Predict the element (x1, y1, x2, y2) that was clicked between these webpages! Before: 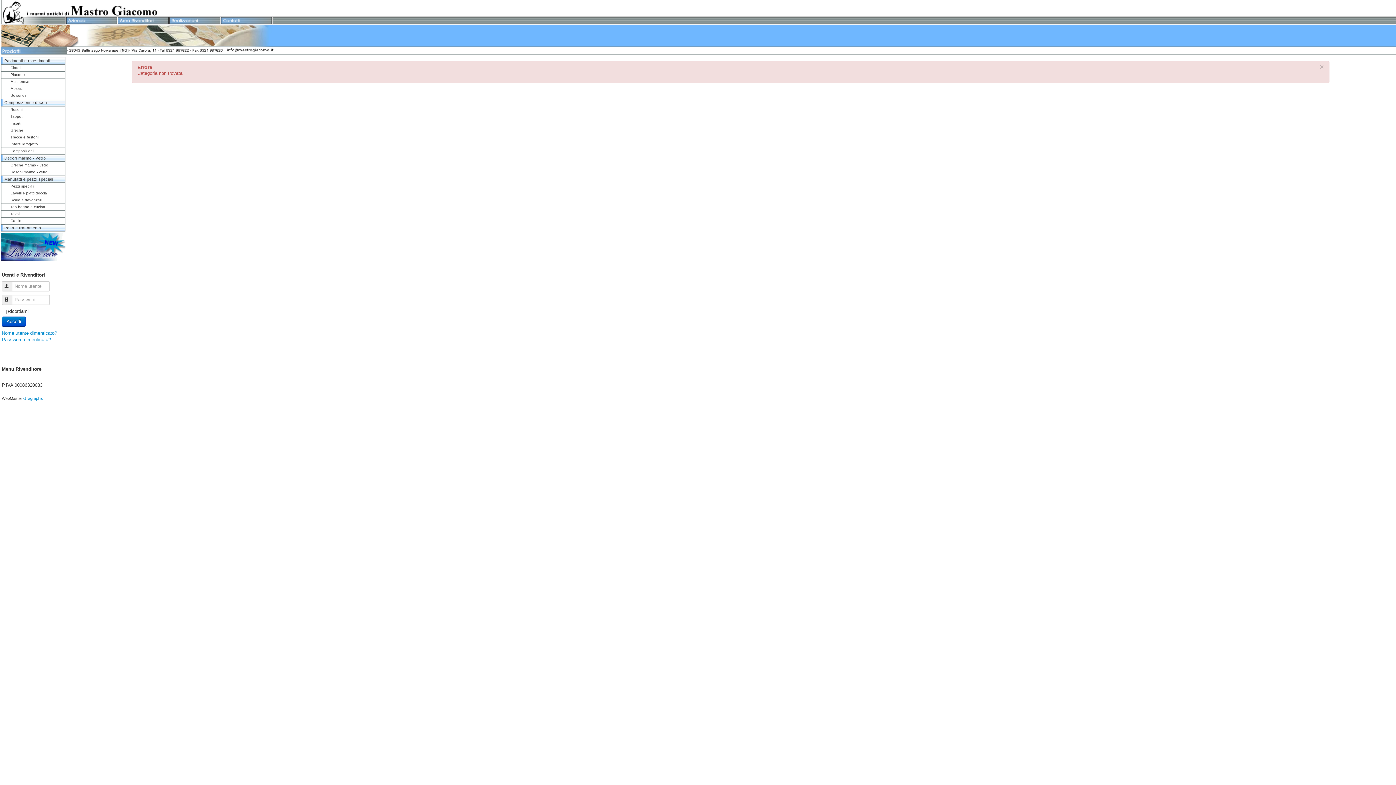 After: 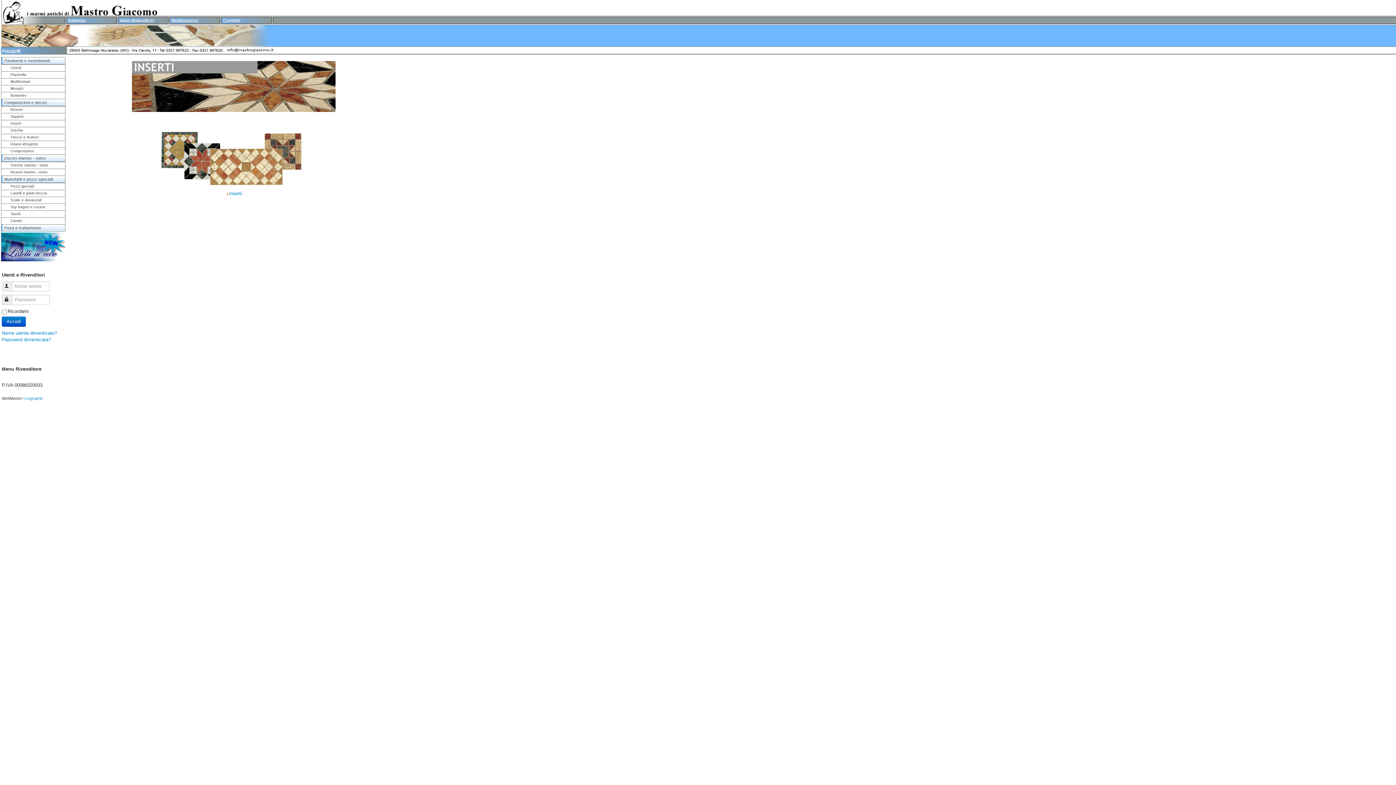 Action: label: Inserti bbox: (1, 120, 65, 126)